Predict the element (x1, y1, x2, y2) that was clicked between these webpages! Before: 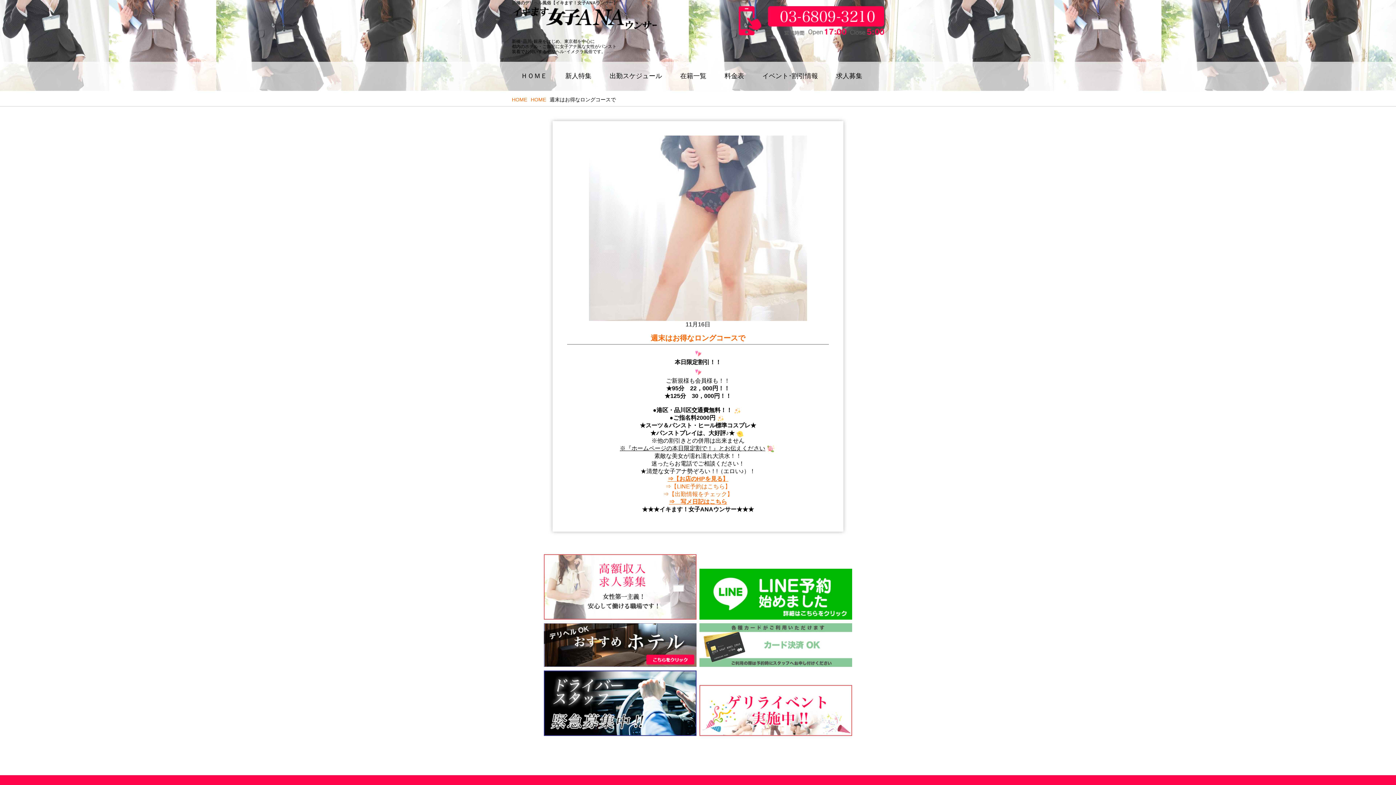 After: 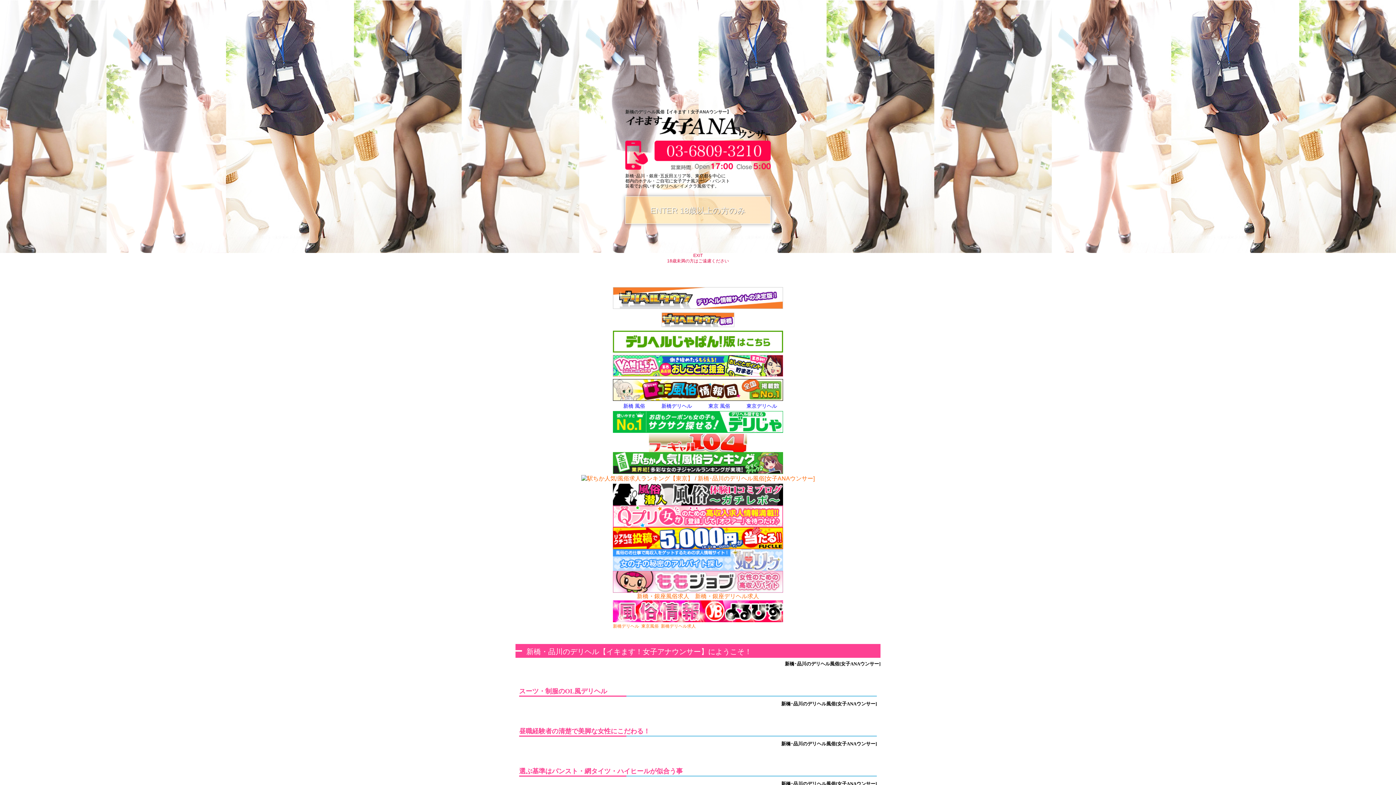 Action: bbox: (512, 96, 527, 102) label: HOME